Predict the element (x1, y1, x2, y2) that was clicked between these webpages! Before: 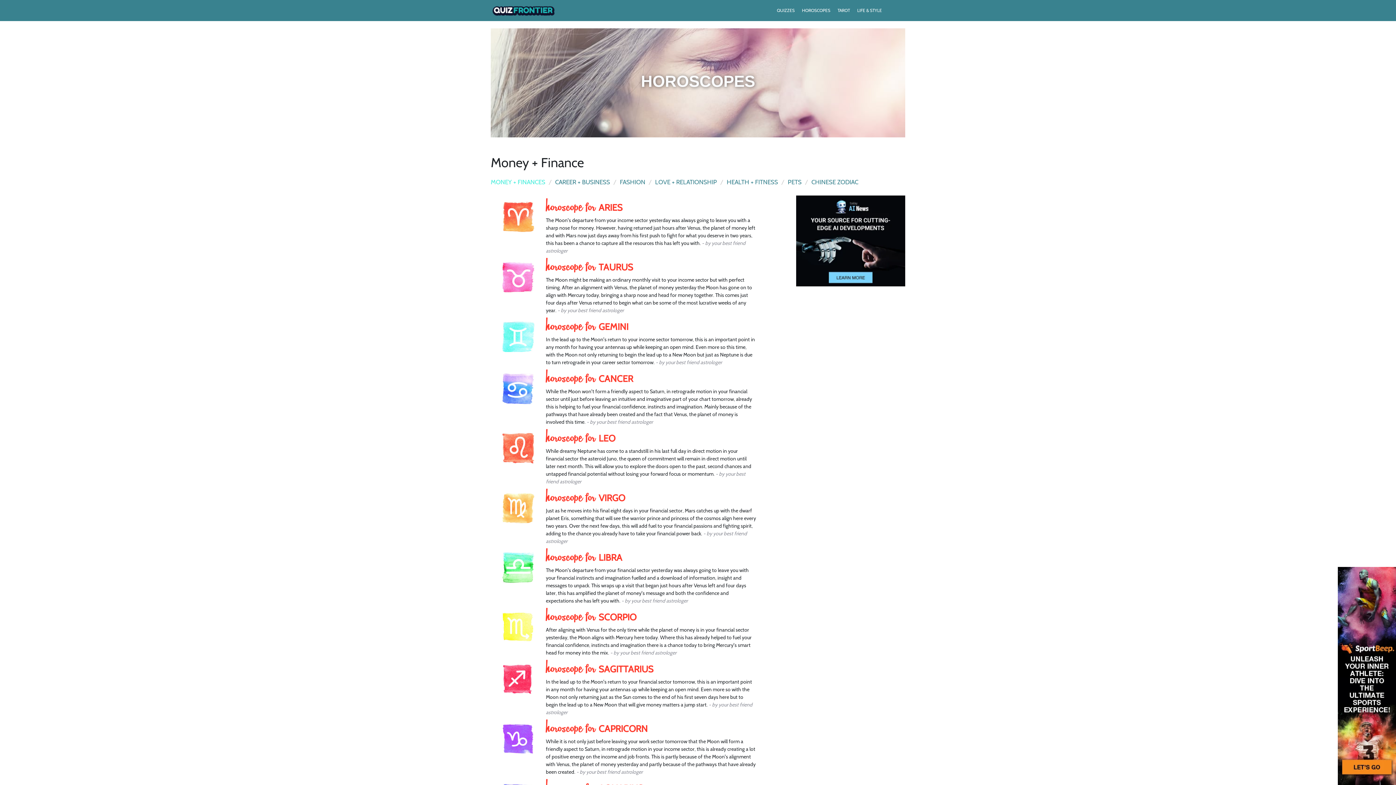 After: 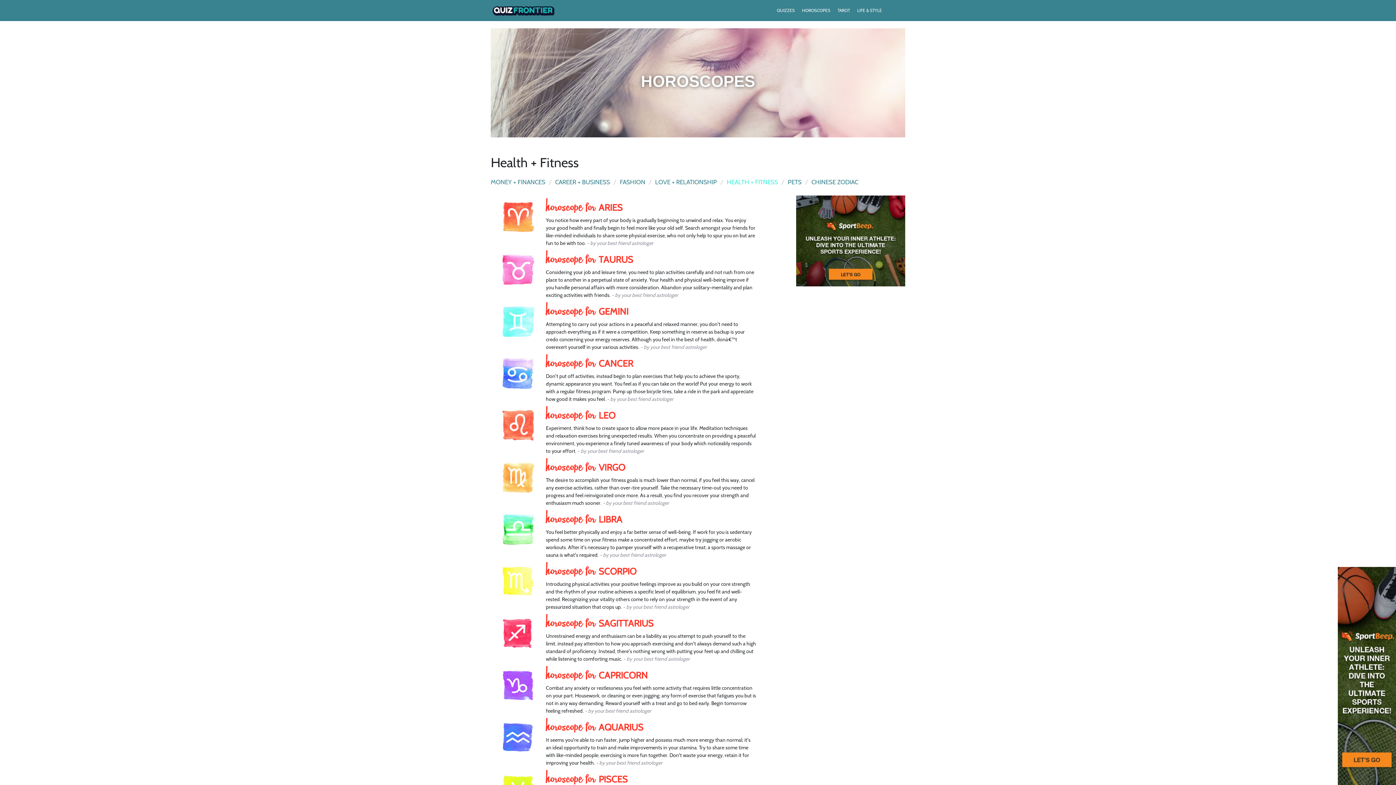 Action: bbox: (718, 178, 778, 185) label: HEALTH + FITNESS